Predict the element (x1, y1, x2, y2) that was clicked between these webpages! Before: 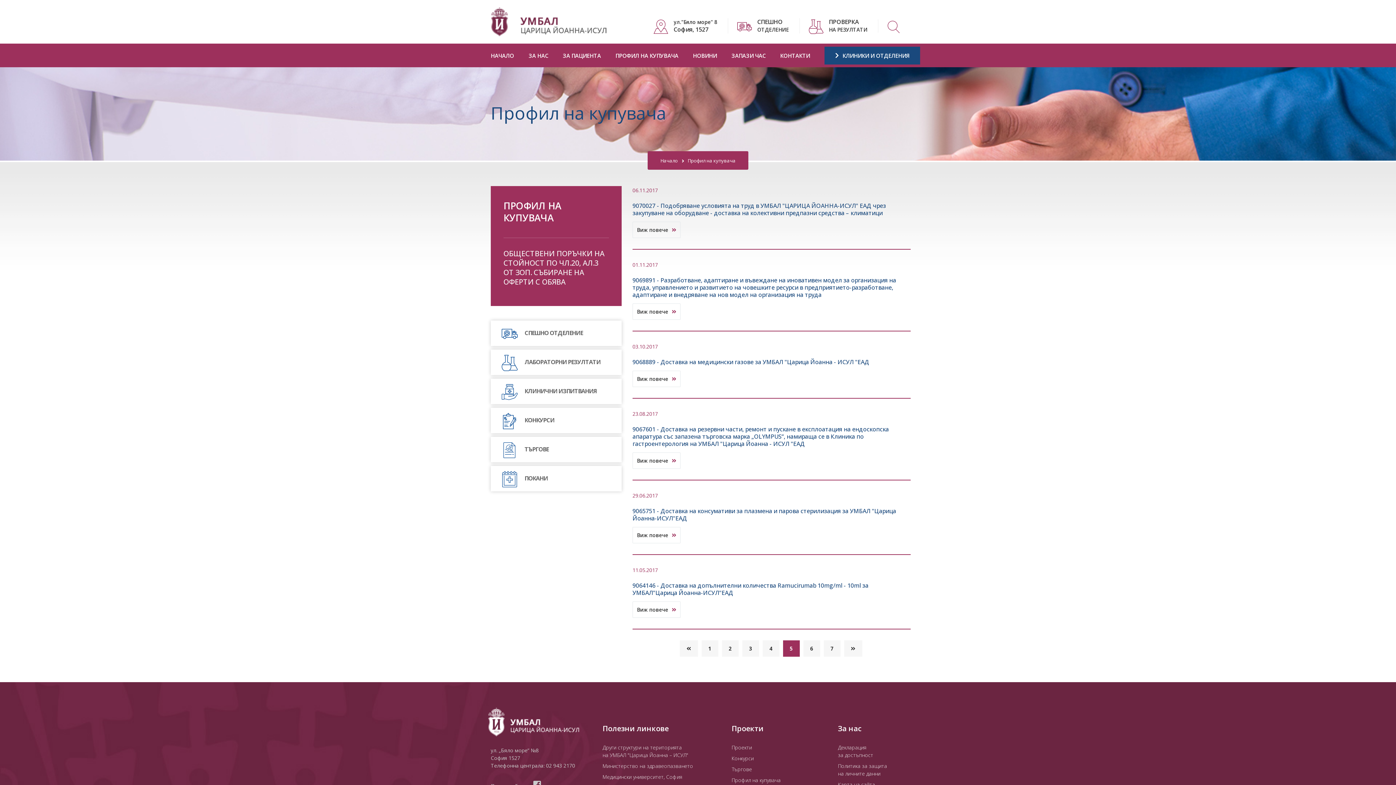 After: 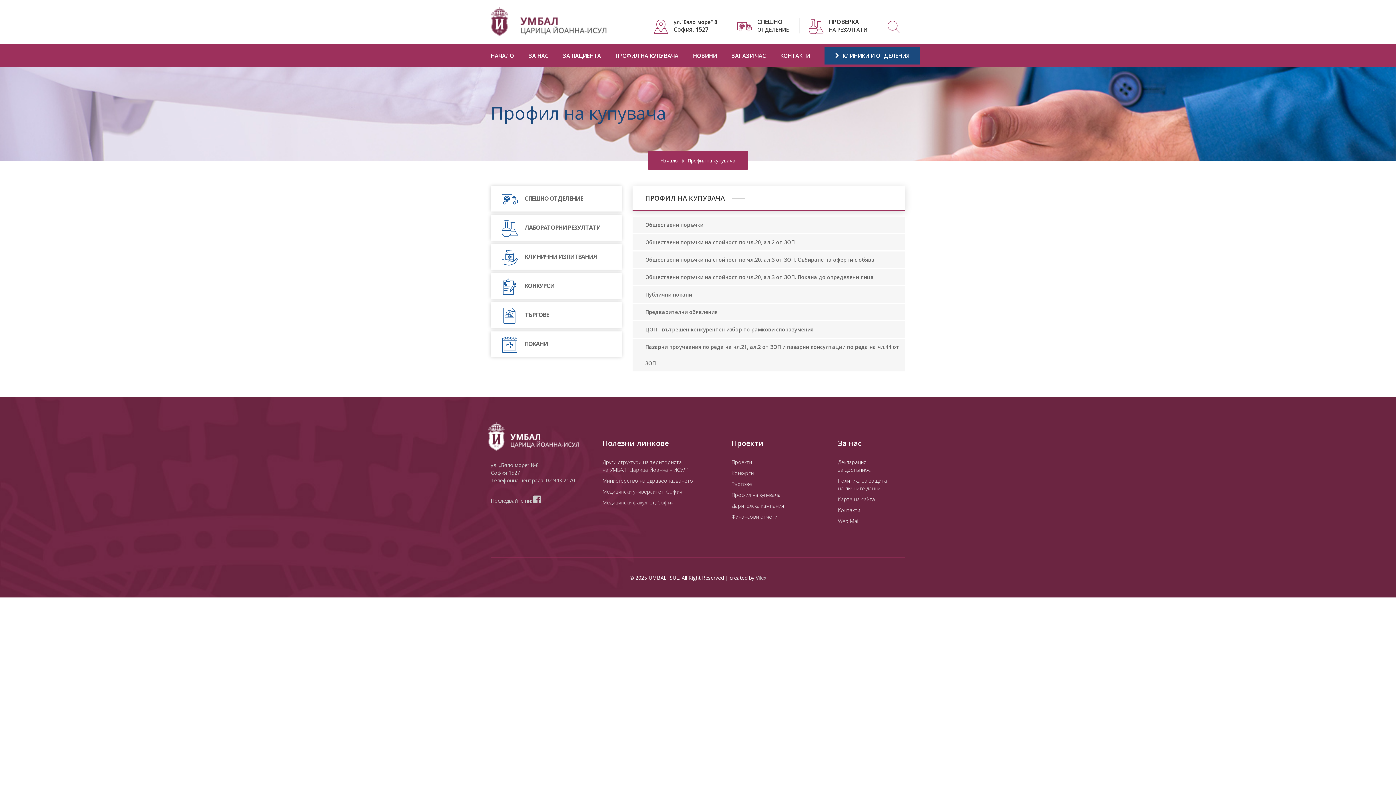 Action: bbox: (731, 776, 834, 784) label: Профил на купувача